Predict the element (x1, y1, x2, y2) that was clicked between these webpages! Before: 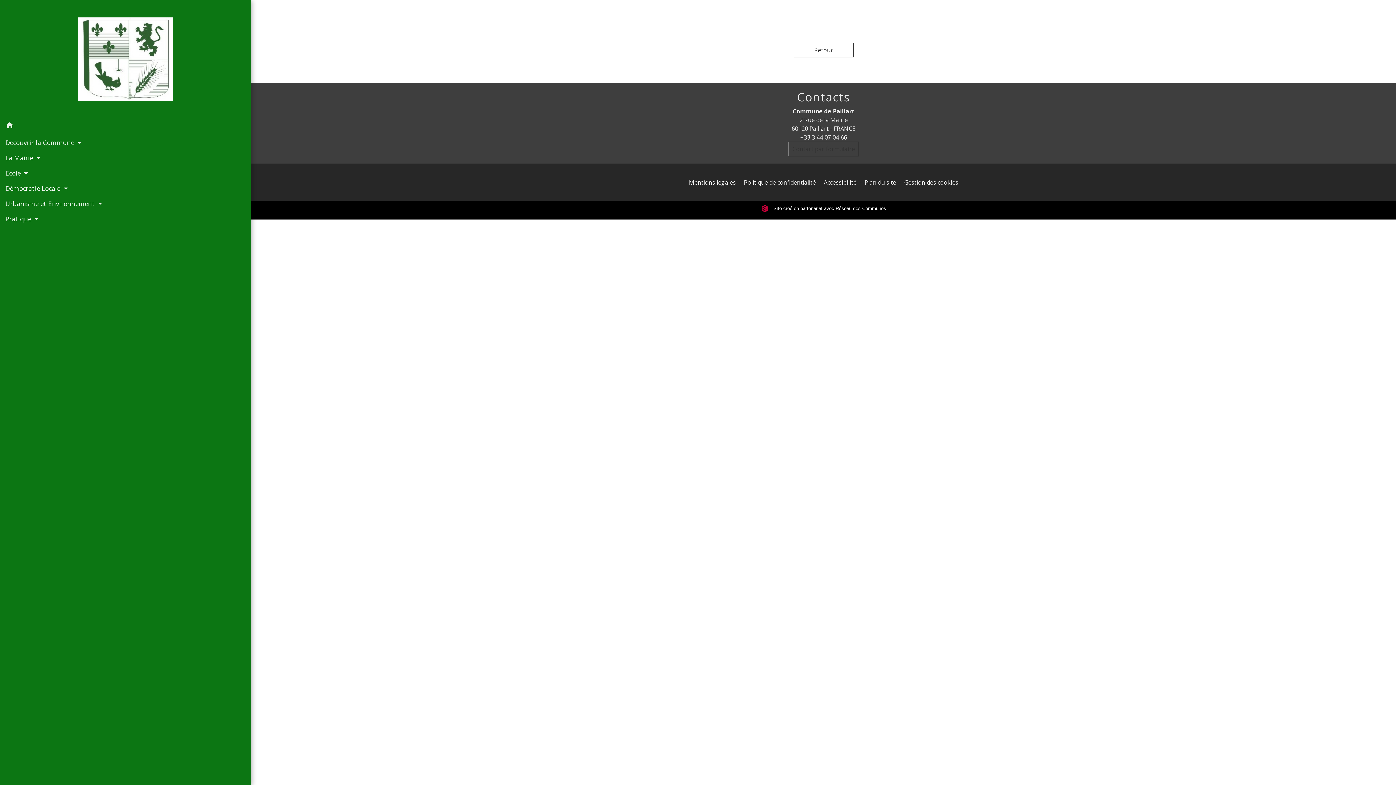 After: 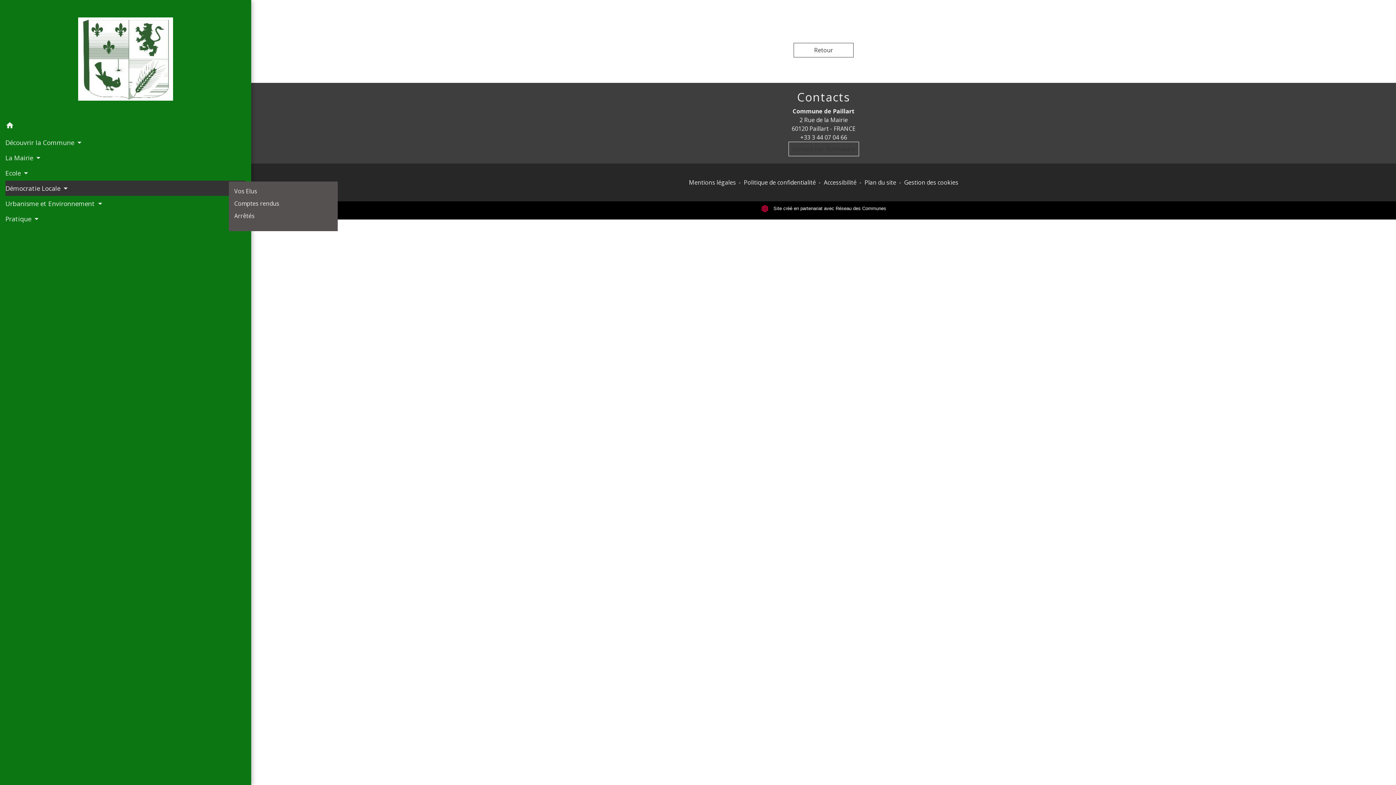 Action: label: Démocratie Locale  bbox: (5, 180, 245, 196)